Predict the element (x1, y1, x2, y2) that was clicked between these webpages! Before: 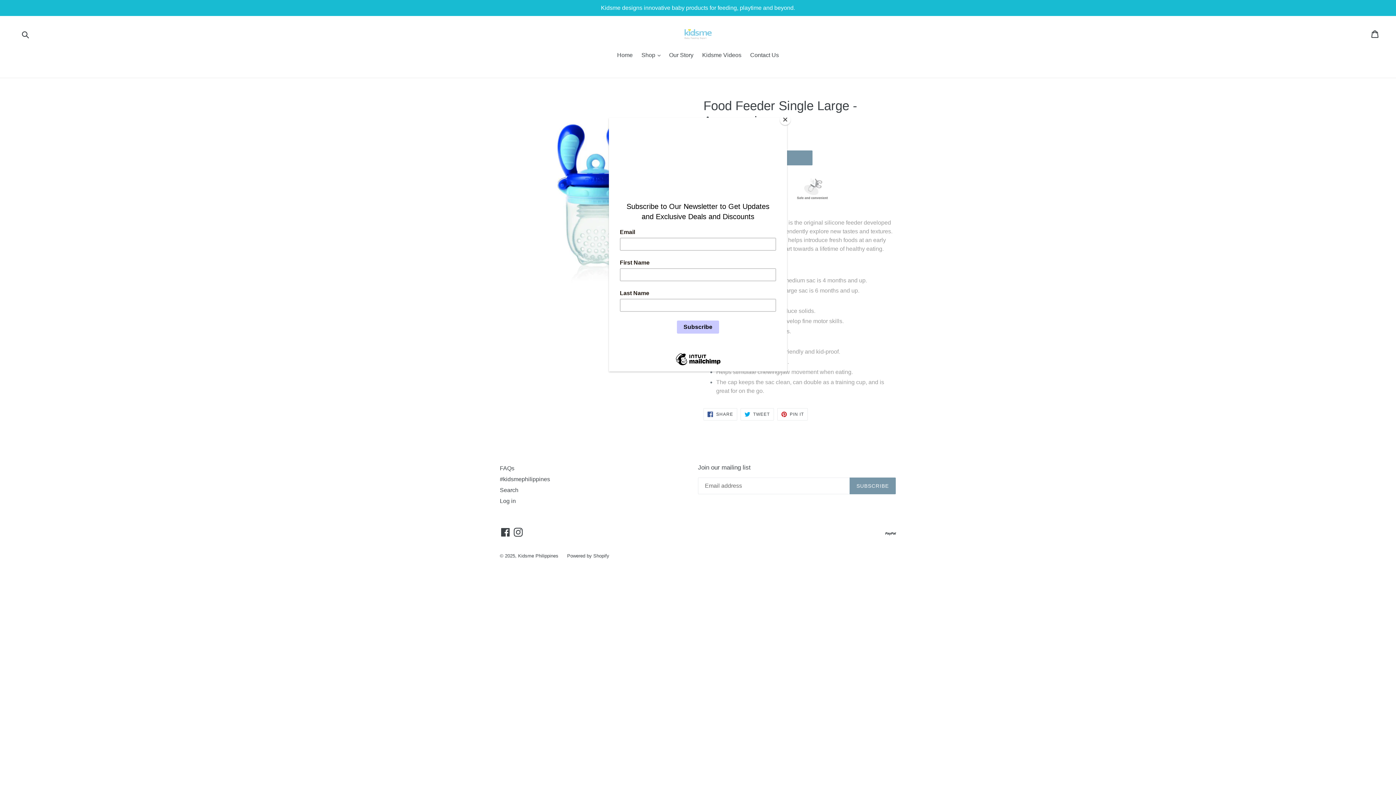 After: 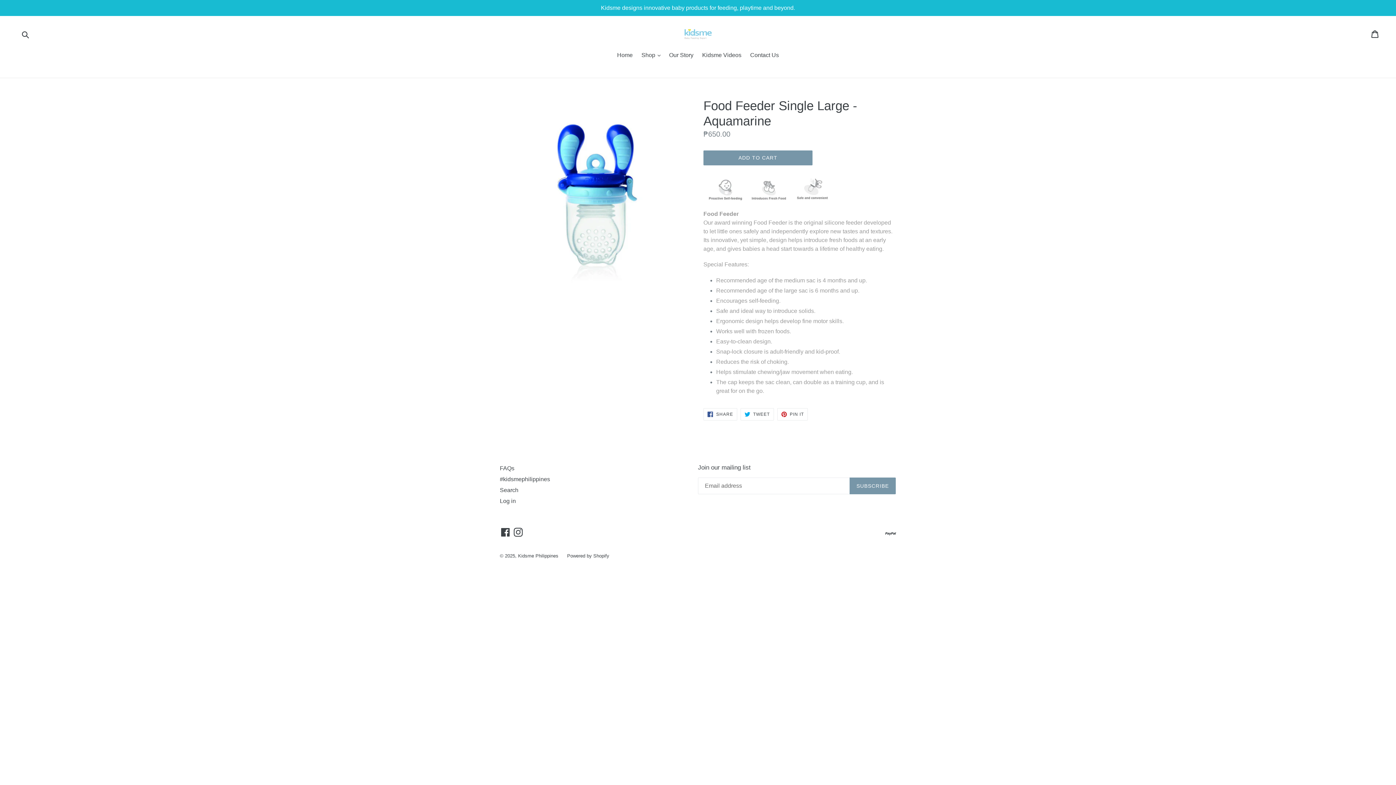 Action: bbox: (780, 114, 790, 125) label: Close